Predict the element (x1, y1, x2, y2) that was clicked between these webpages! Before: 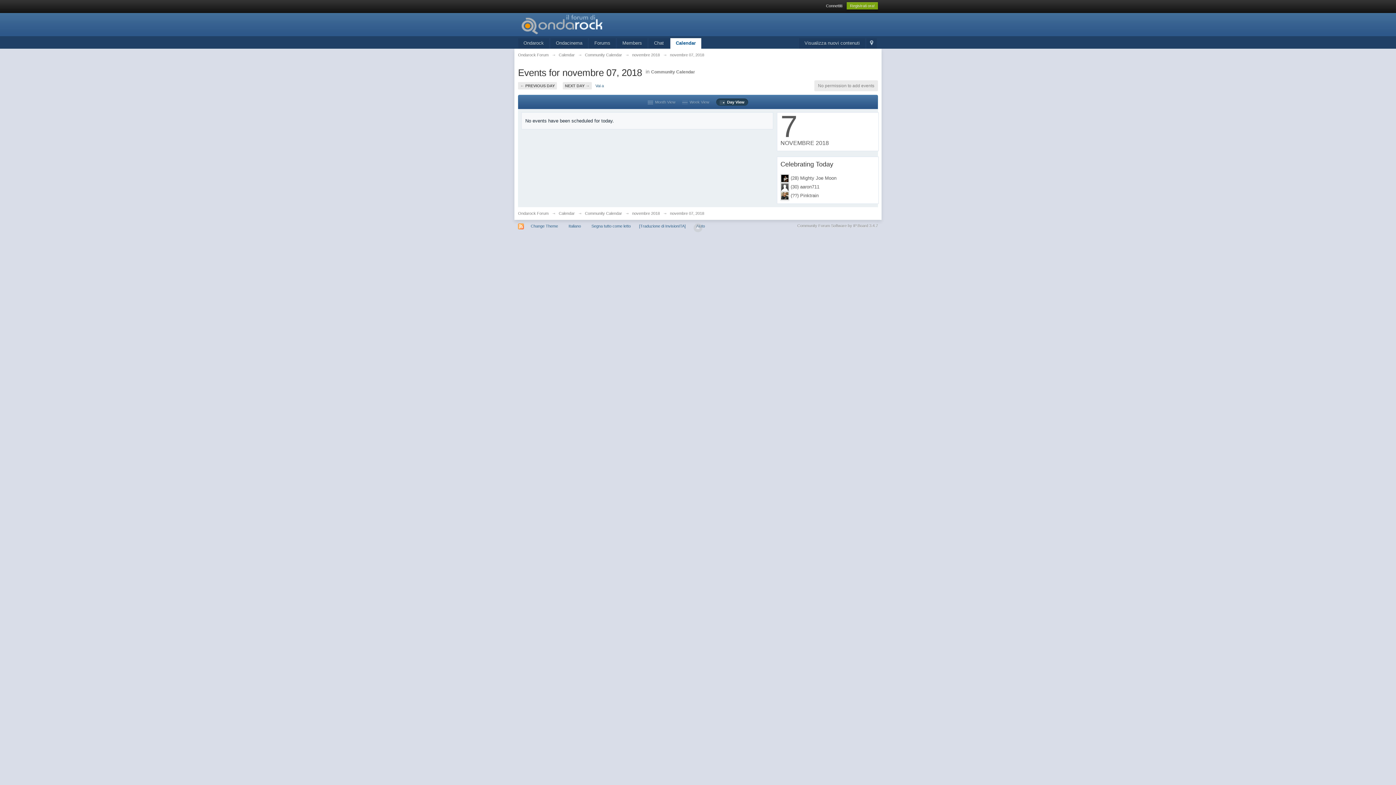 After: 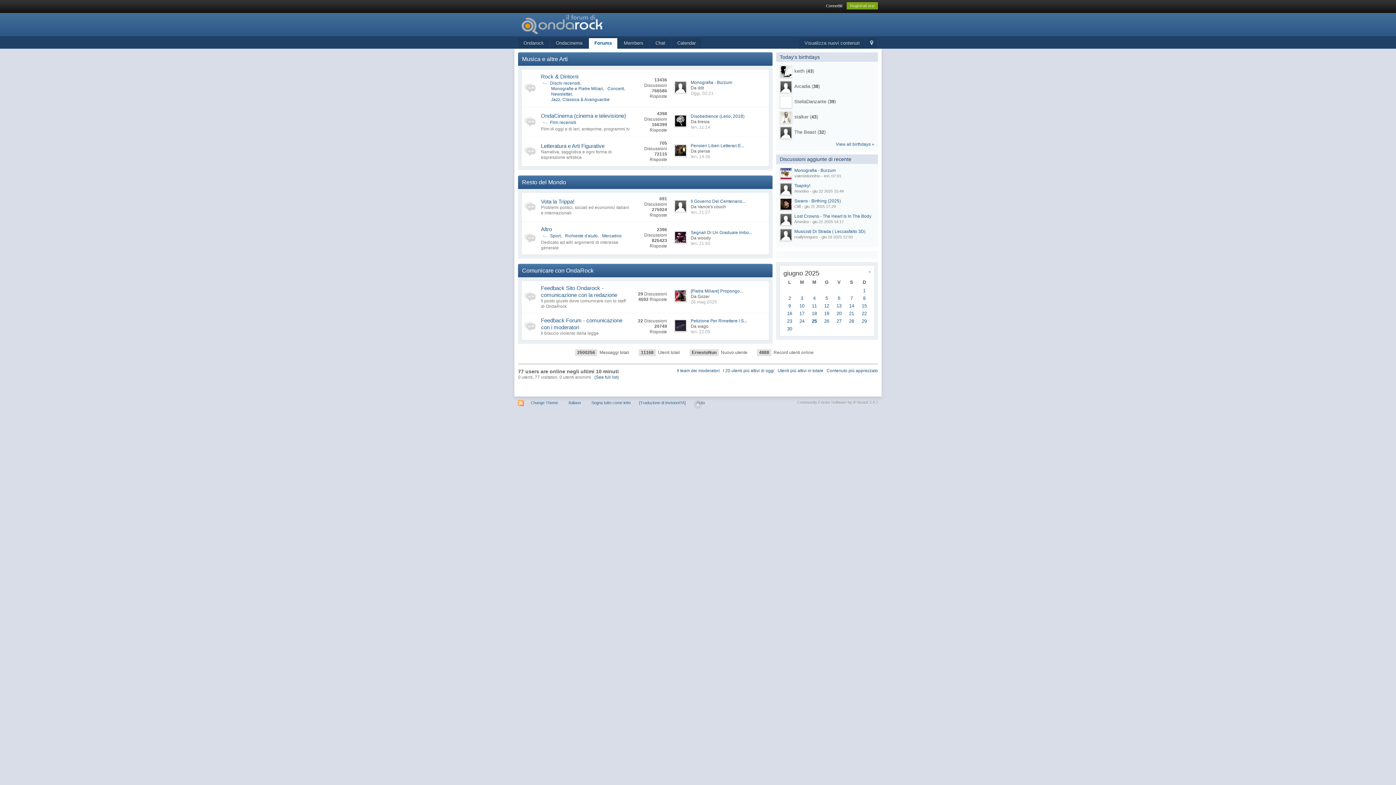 Action: bbox: (518, 21, 648, 27)